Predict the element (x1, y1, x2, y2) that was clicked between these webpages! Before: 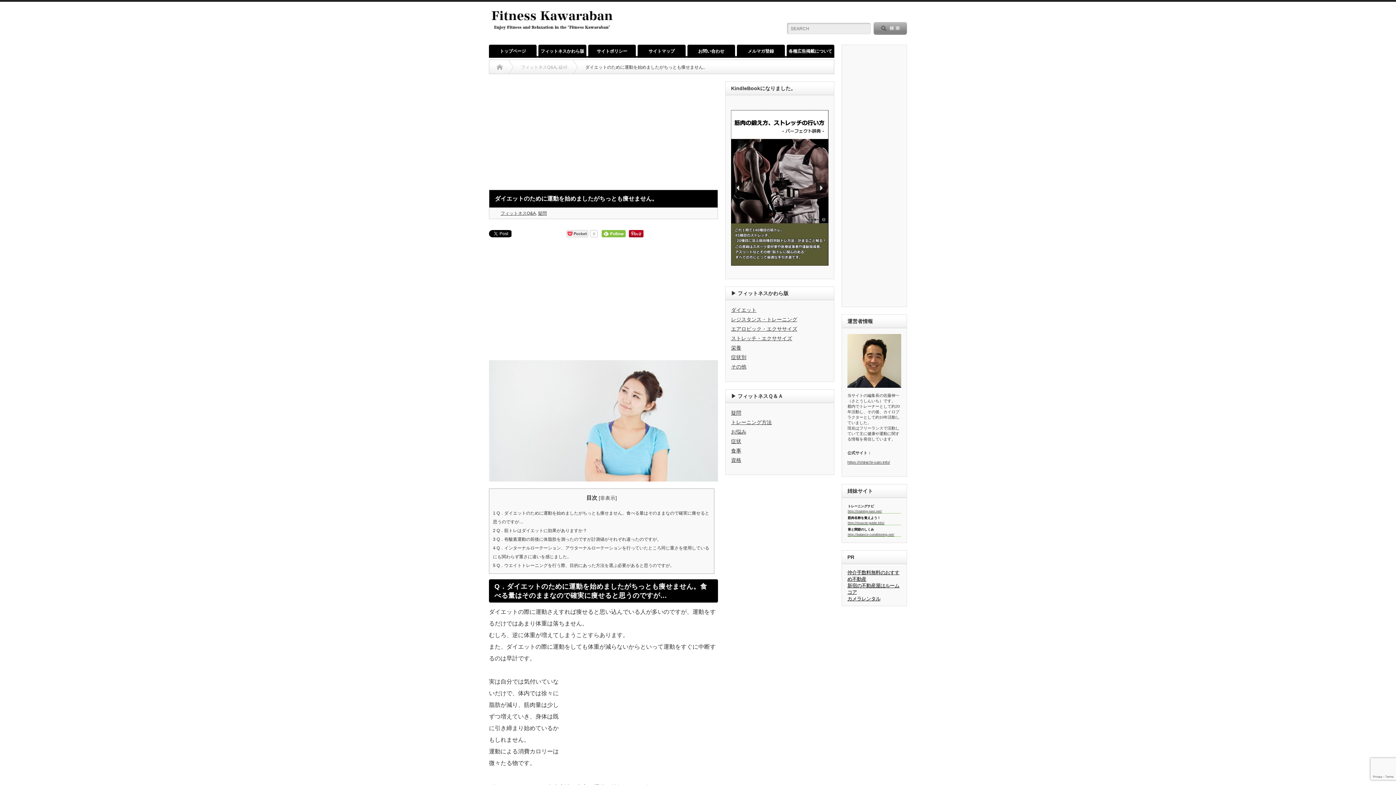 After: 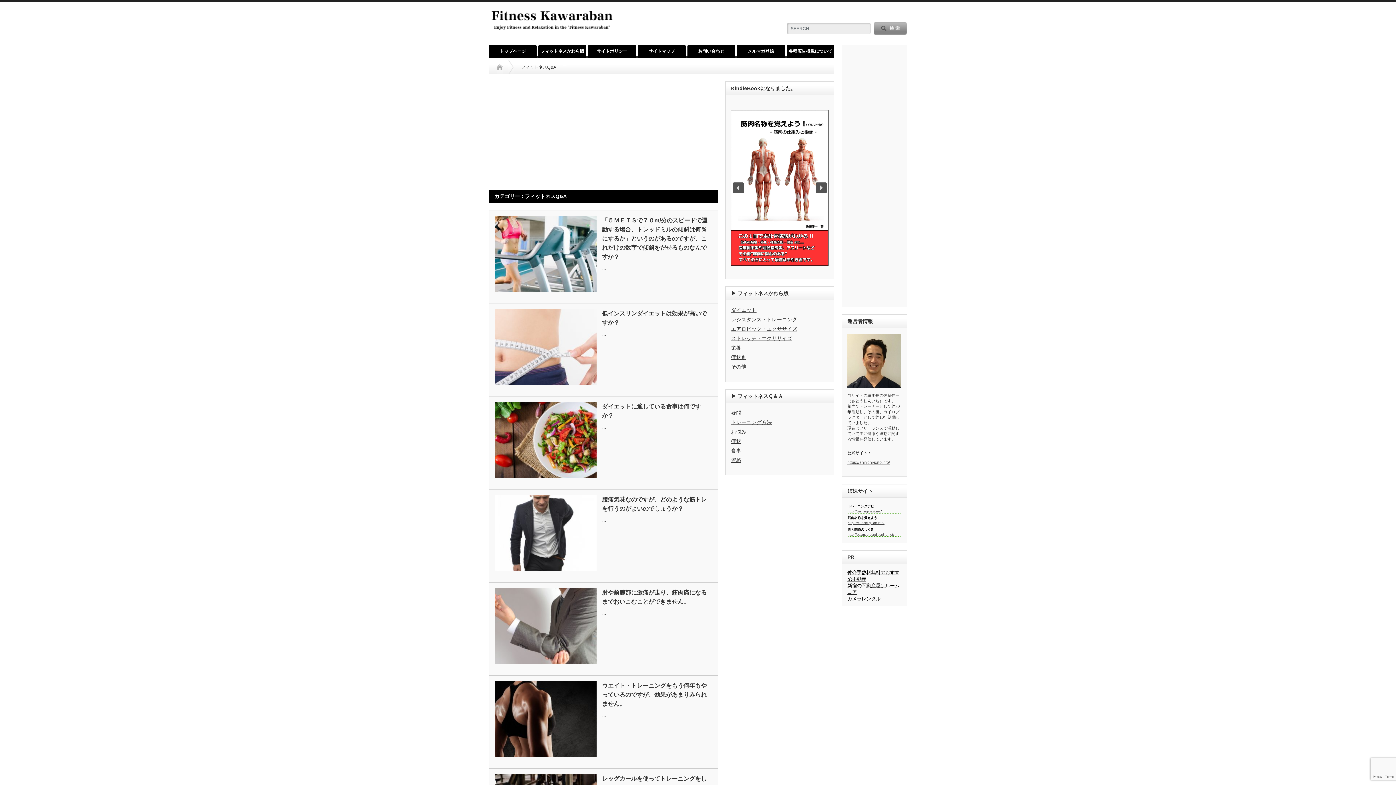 Action: label: フィットネスQ&A bbox: (500, 210, 536, 216)